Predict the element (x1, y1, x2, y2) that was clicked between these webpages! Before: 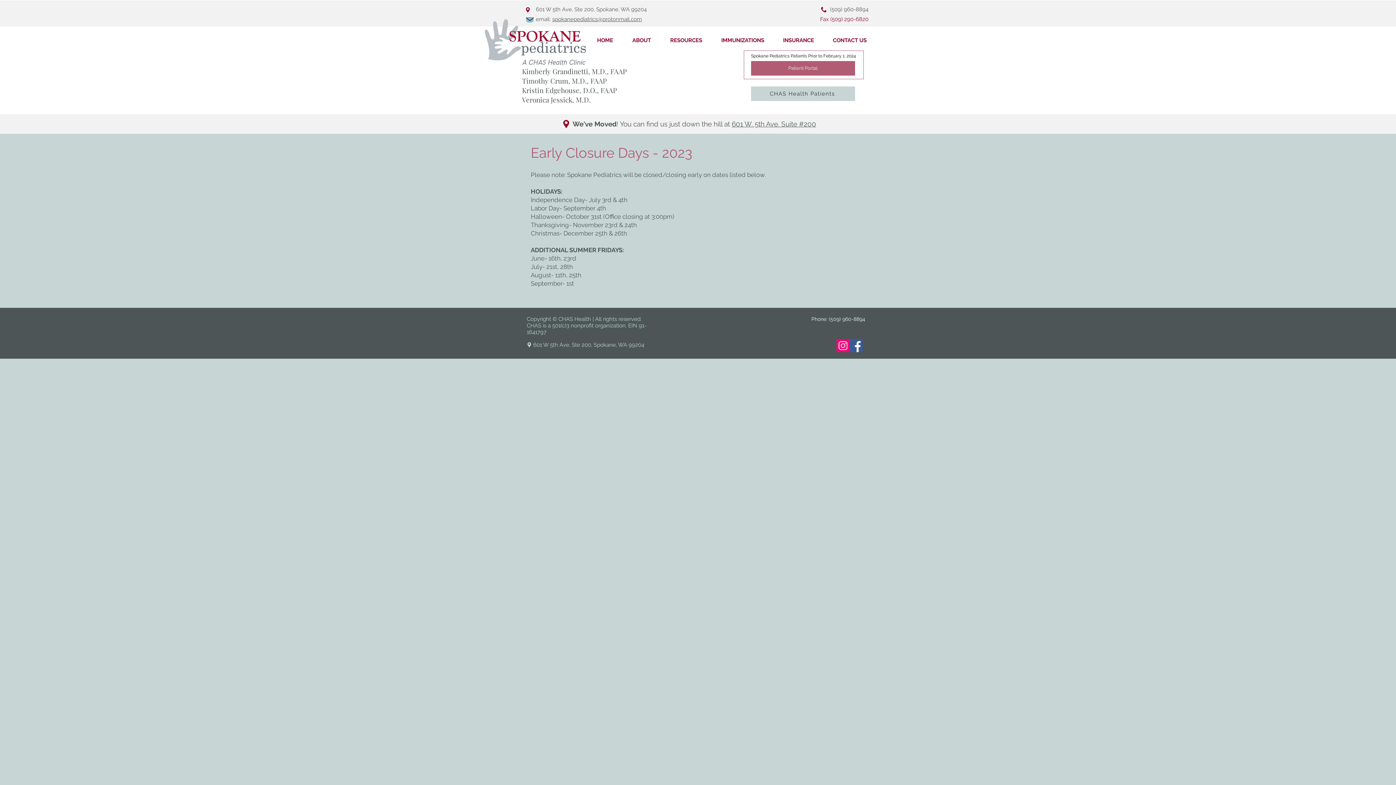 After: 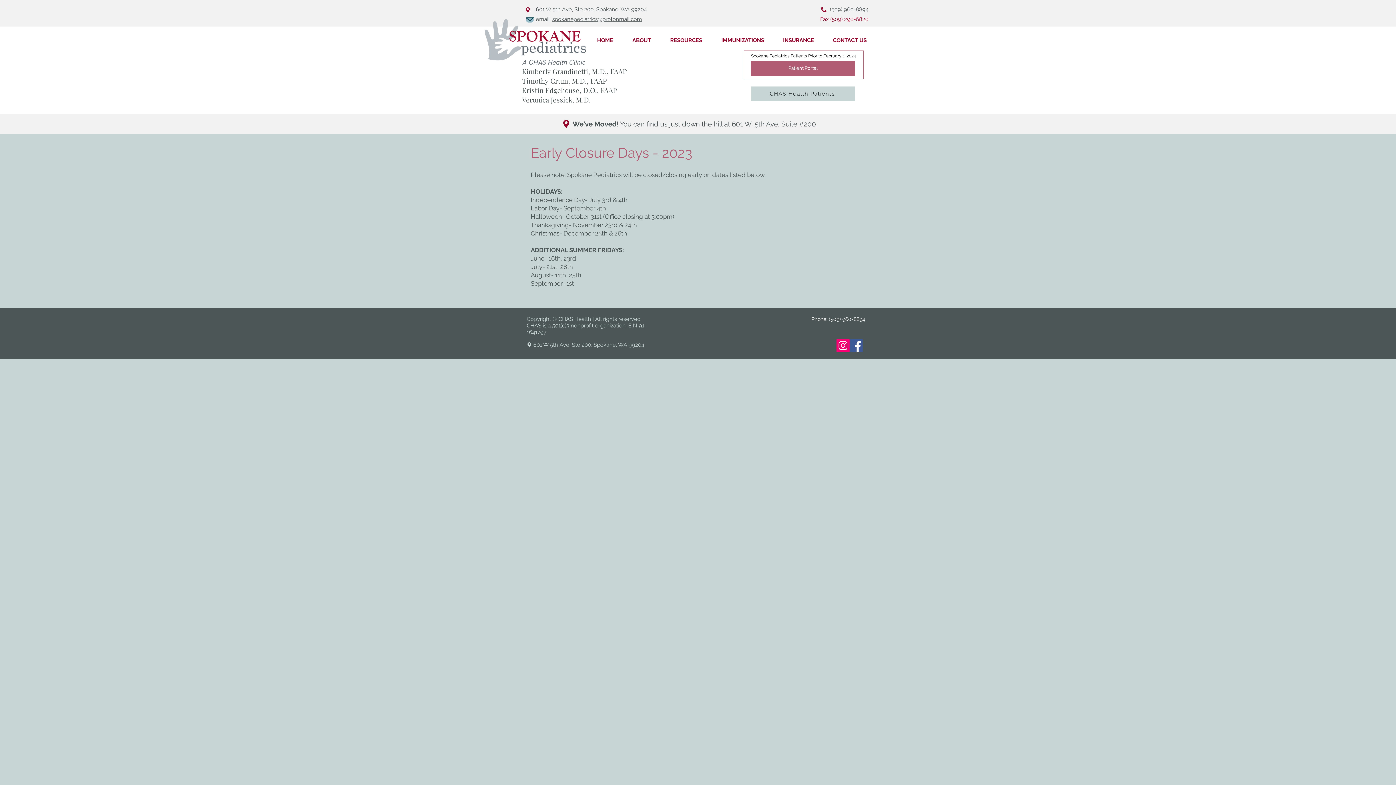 Action: bbox: (732, 120, 816, 128) label: 601 W. 5th Ave. Suite #200